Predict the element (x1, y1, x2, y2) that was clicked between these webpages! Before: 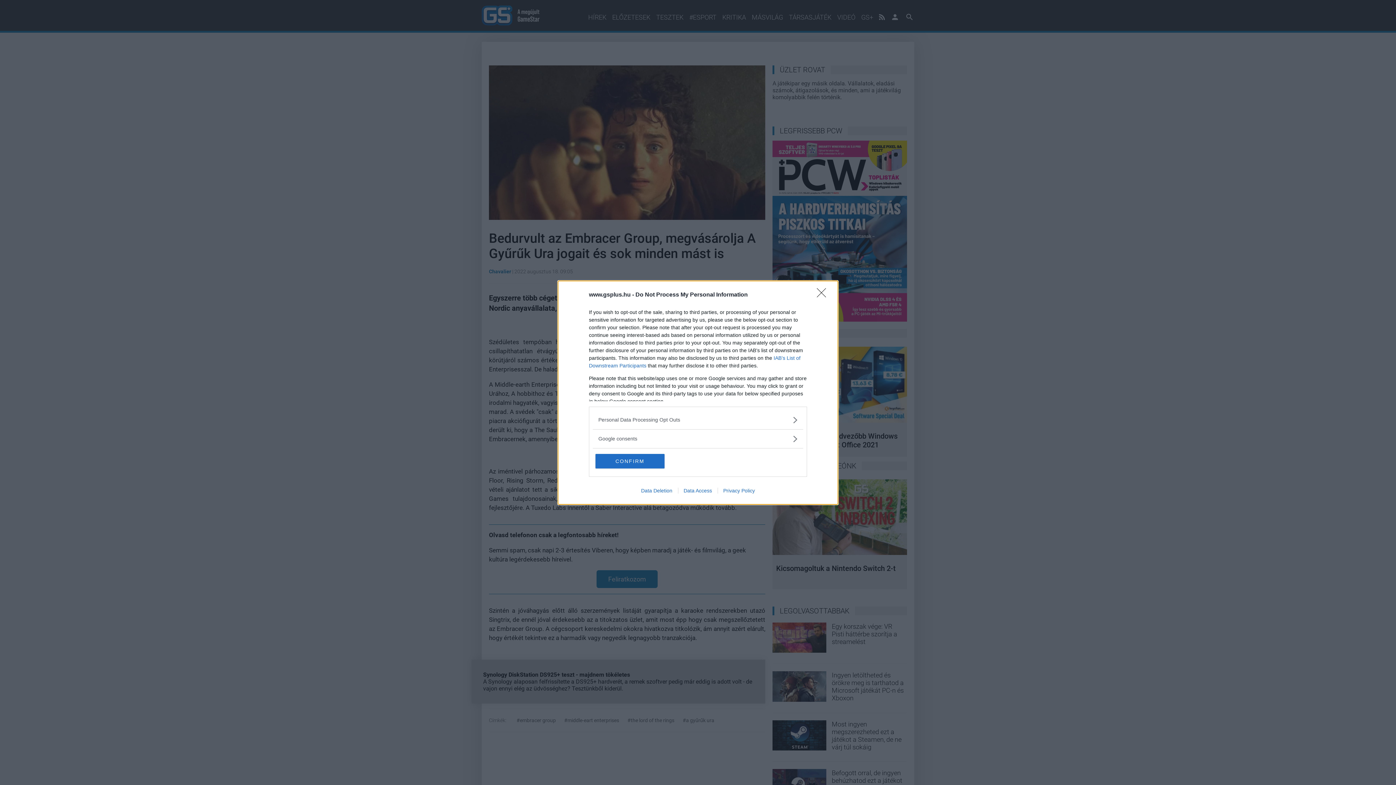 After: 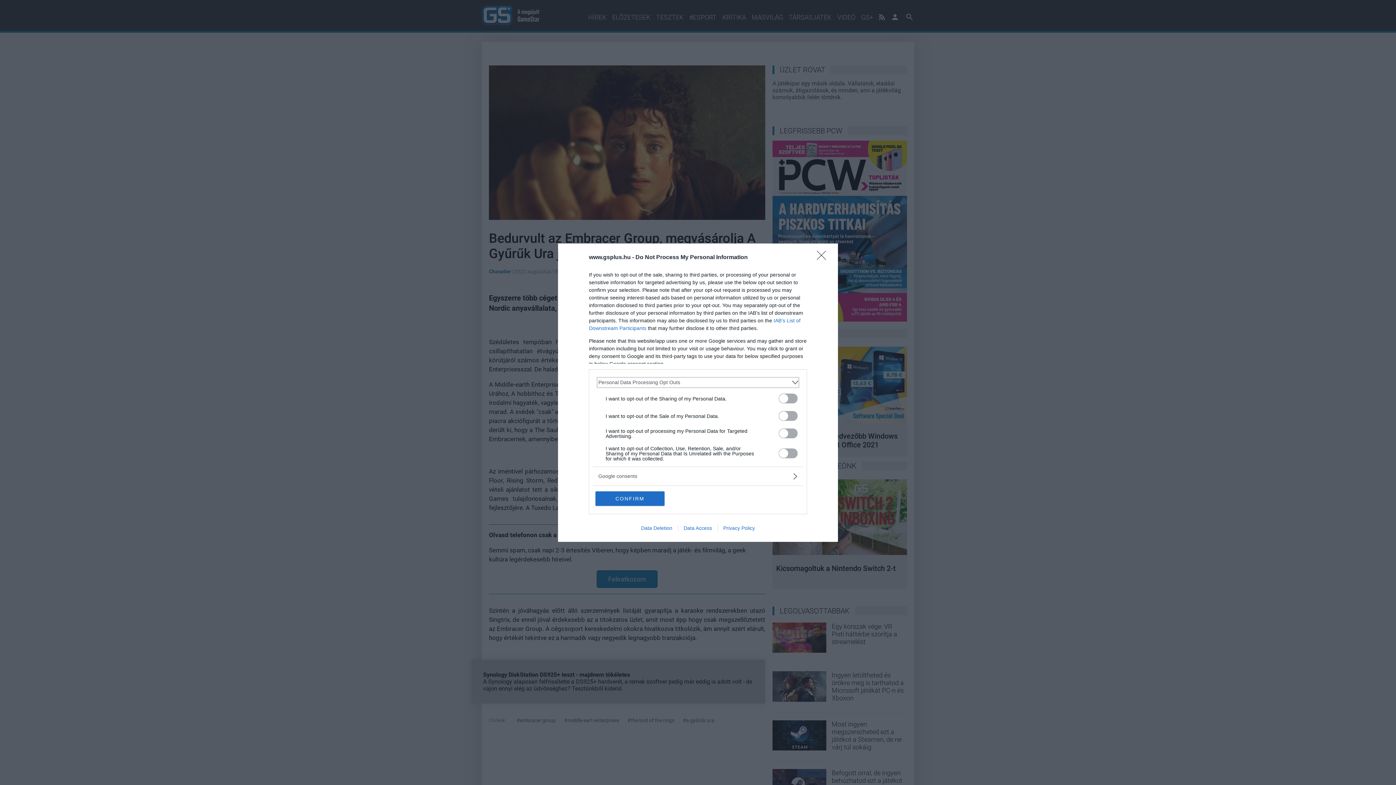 Action: label: Opt-Outs bbox: (598, 416, 797, 423)